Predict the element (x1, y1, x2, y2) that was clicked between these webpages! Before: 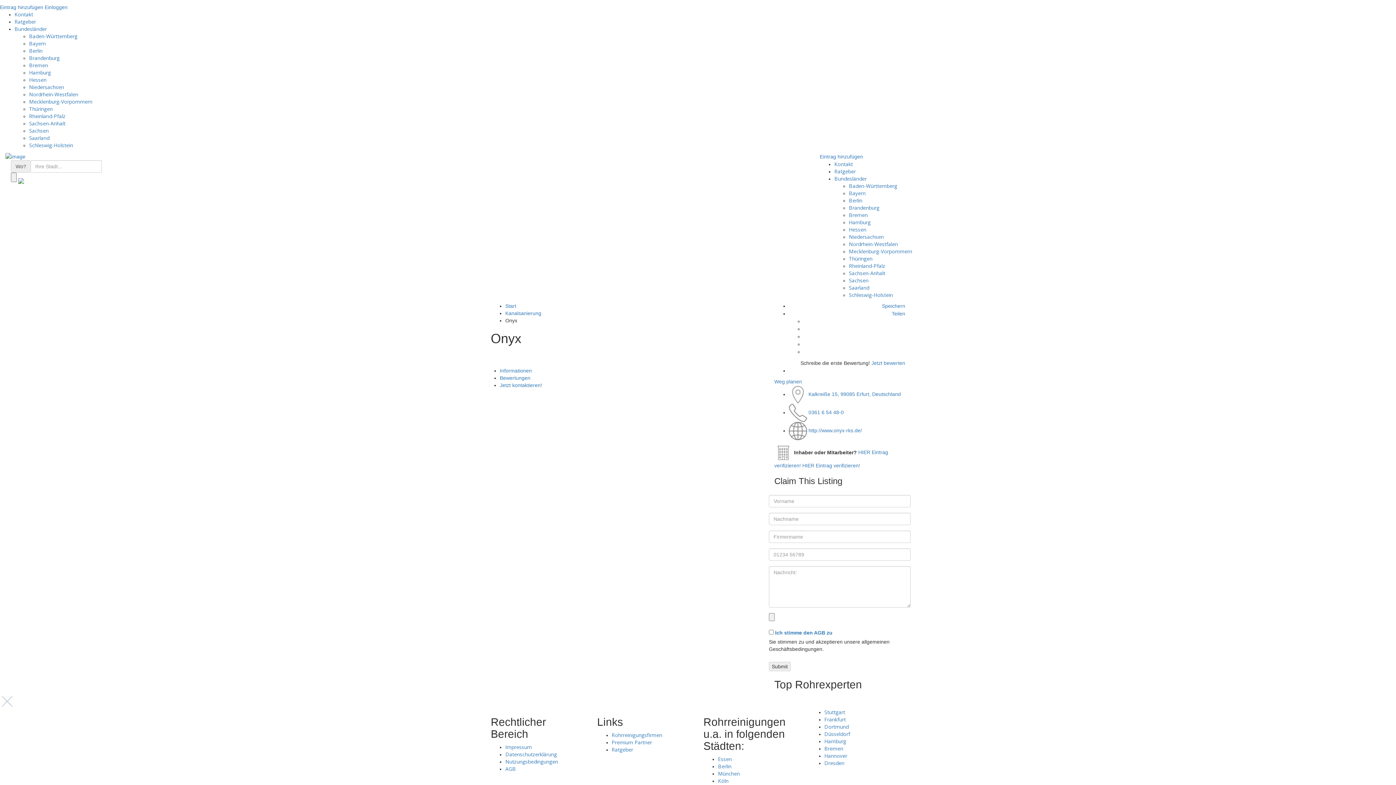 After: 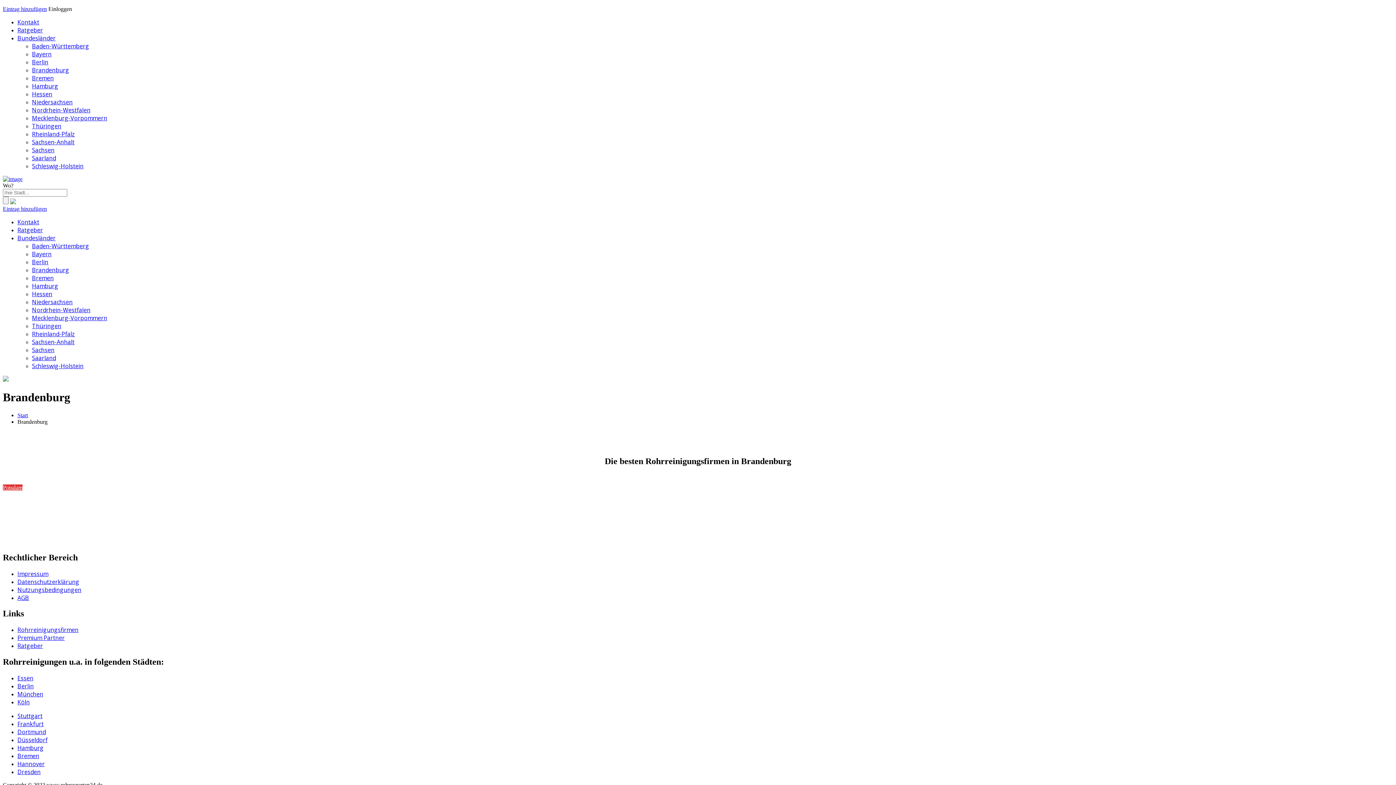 Action: label: Brandenburg bbox: (29, 54, 59, 61)